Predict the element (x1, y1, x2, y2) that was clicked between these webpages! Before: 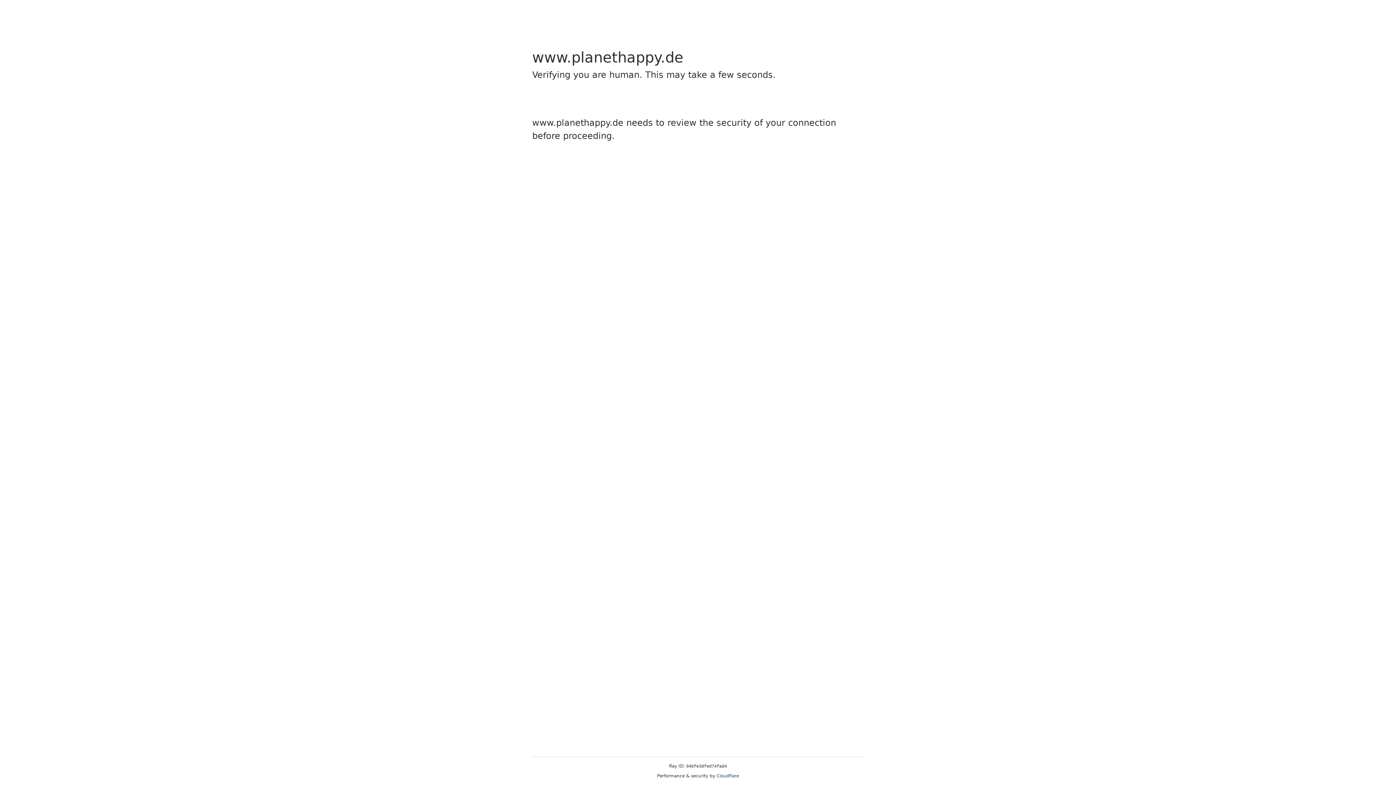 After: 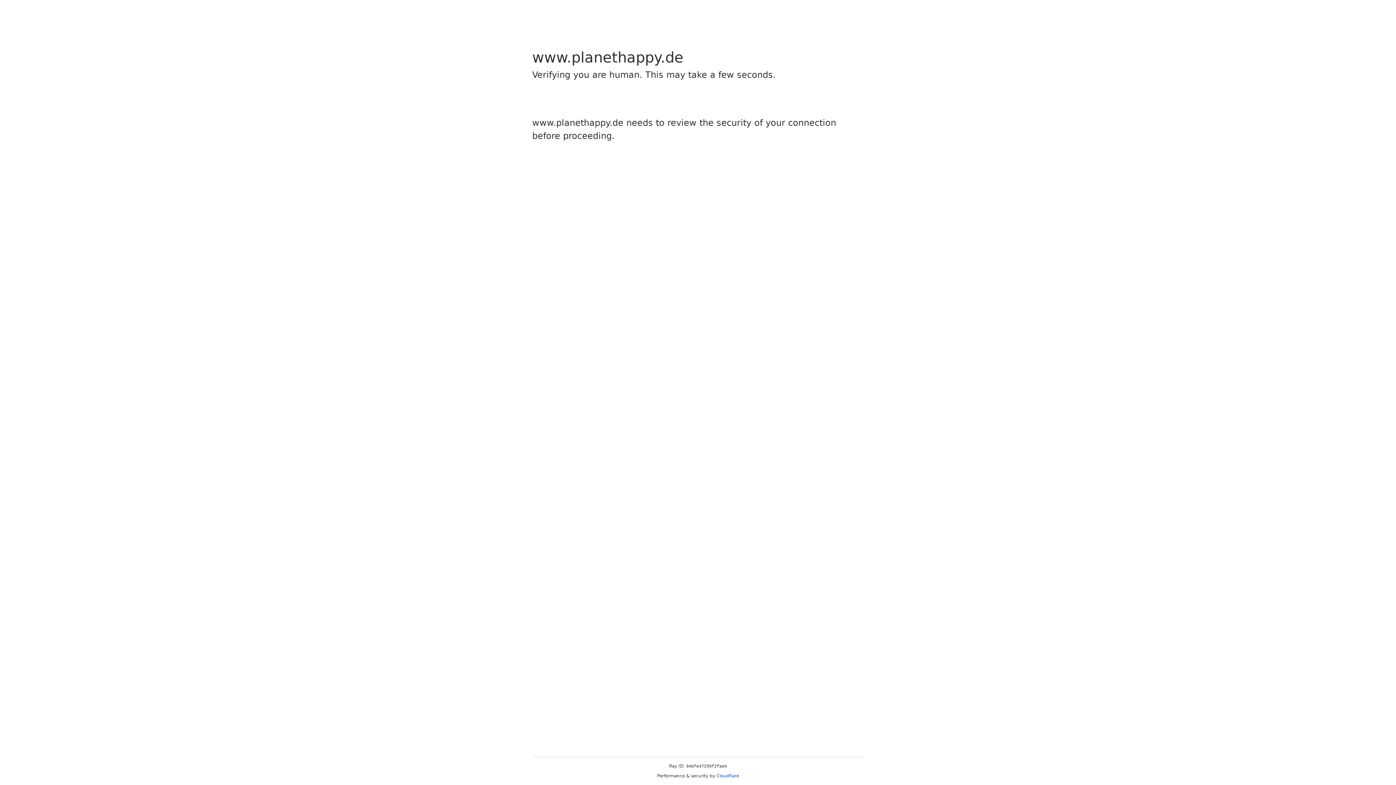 Action: label: Cloudflare bbox: (716, 773, 739, 778)